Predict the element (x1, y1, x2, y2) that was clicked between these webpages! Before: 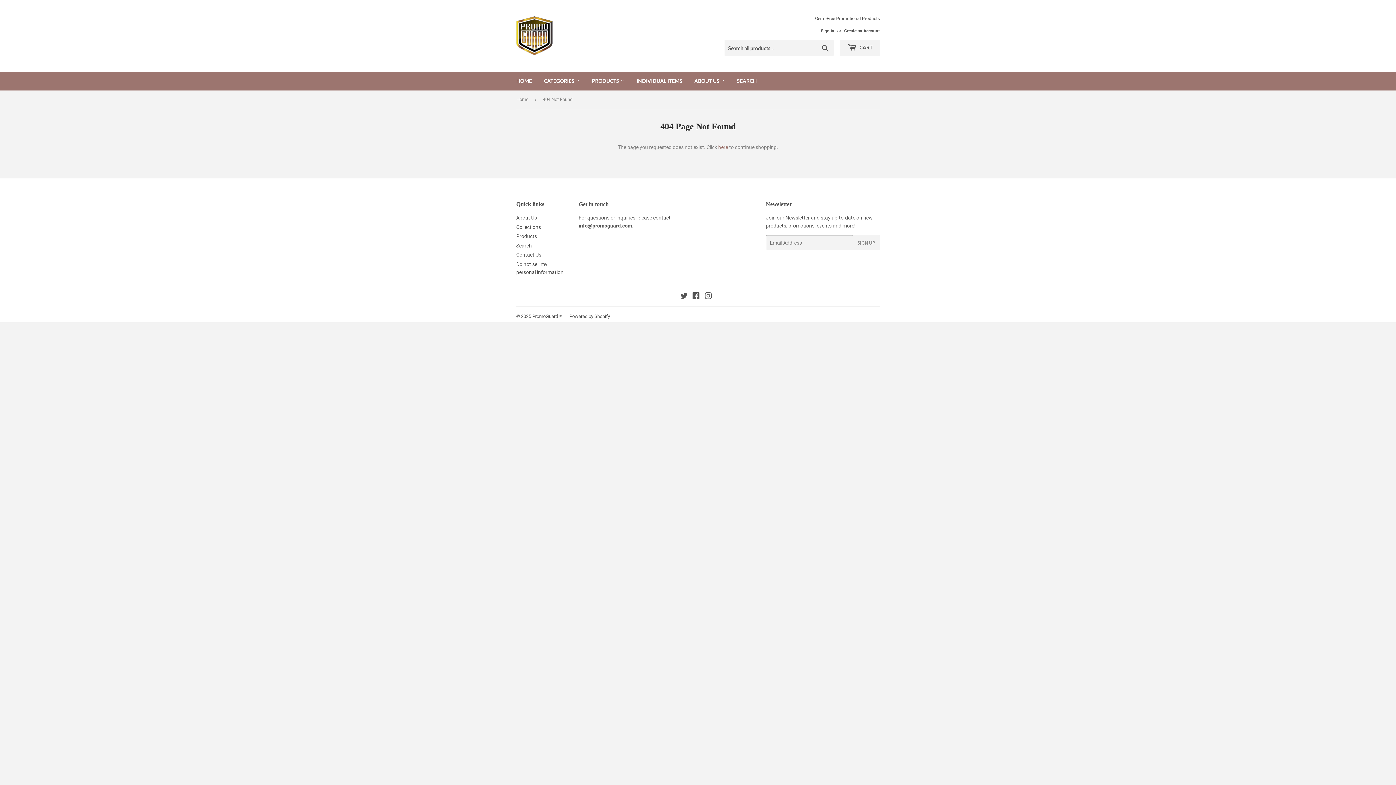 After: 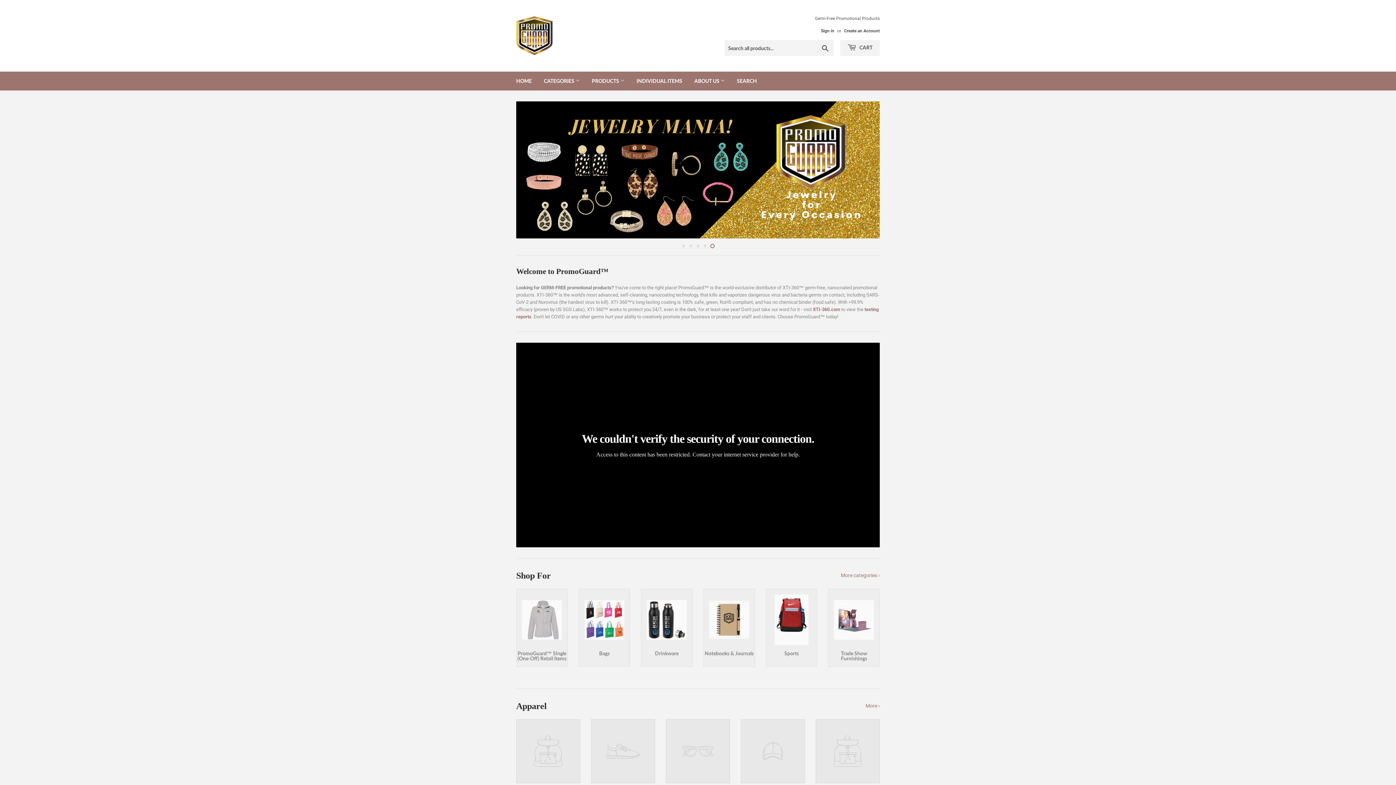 Action: bbox: (516, 16, 698, 55)